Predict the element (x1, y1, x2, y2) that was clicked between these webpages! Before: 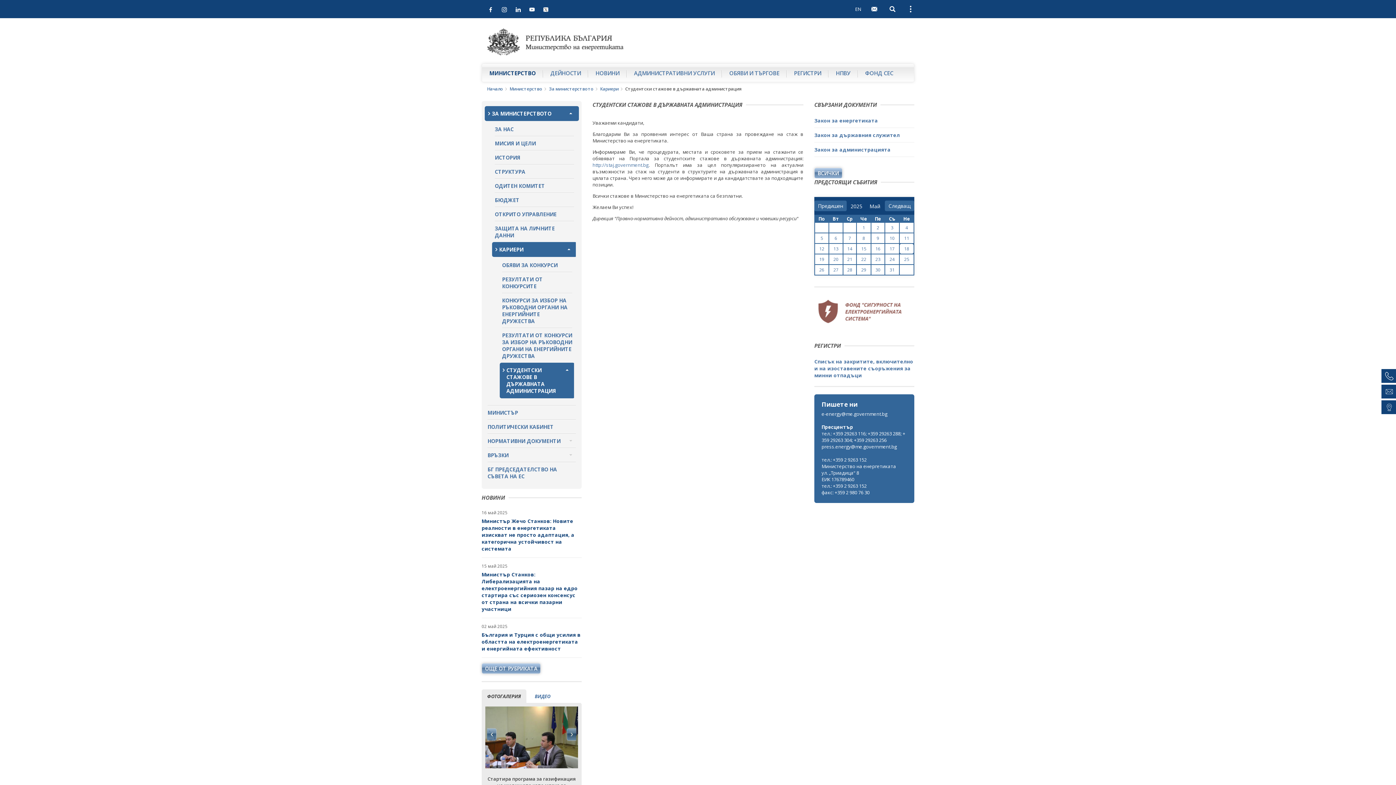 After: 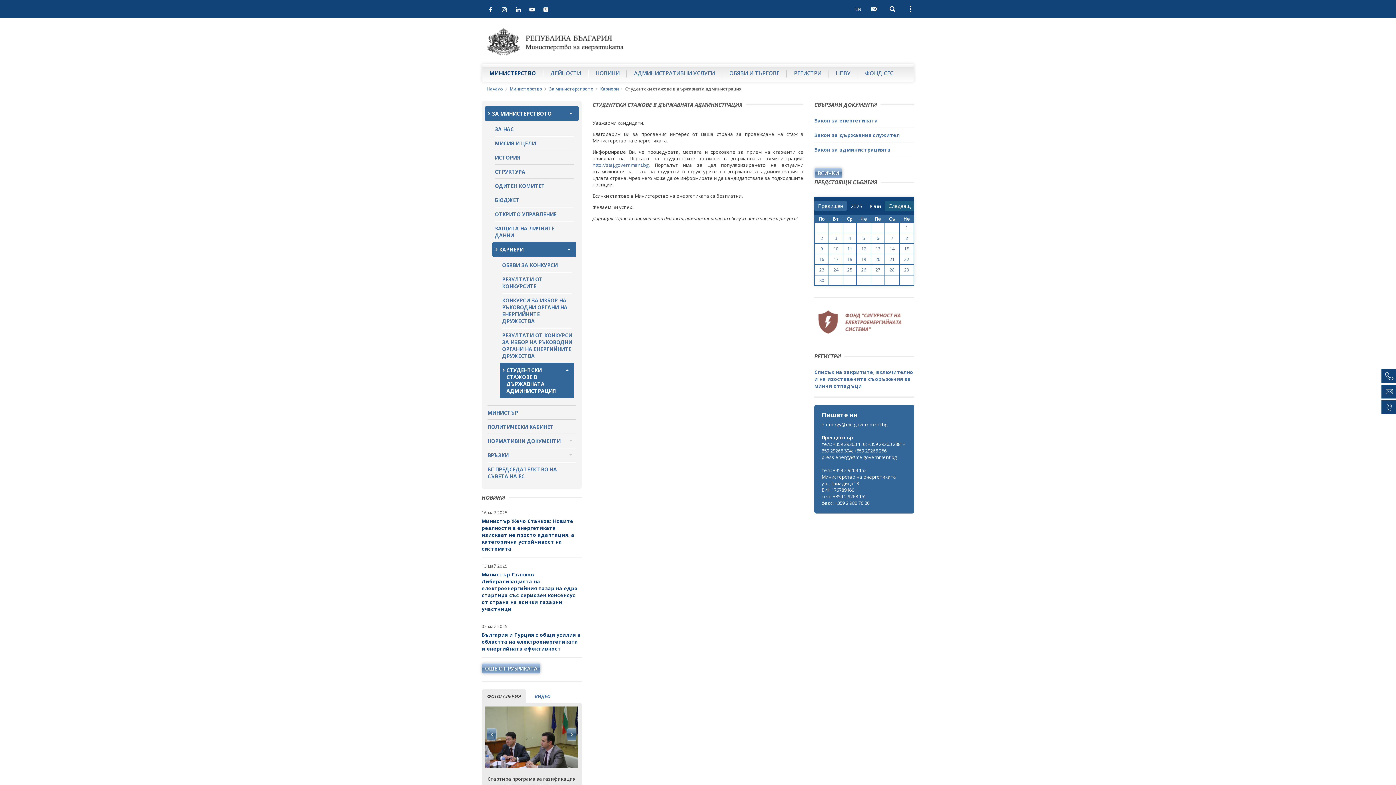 Action: label: Следващ bbox: (885, 200, 914, 211)